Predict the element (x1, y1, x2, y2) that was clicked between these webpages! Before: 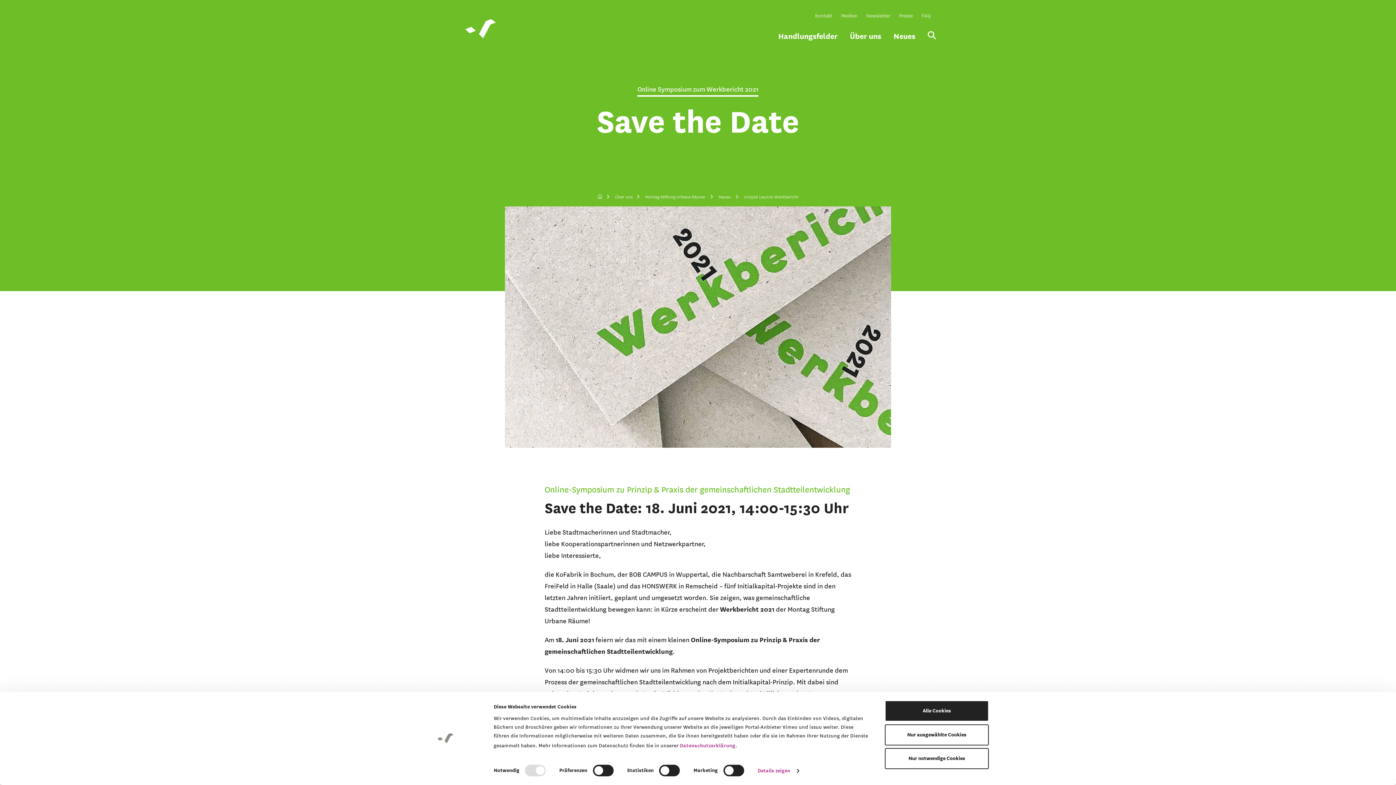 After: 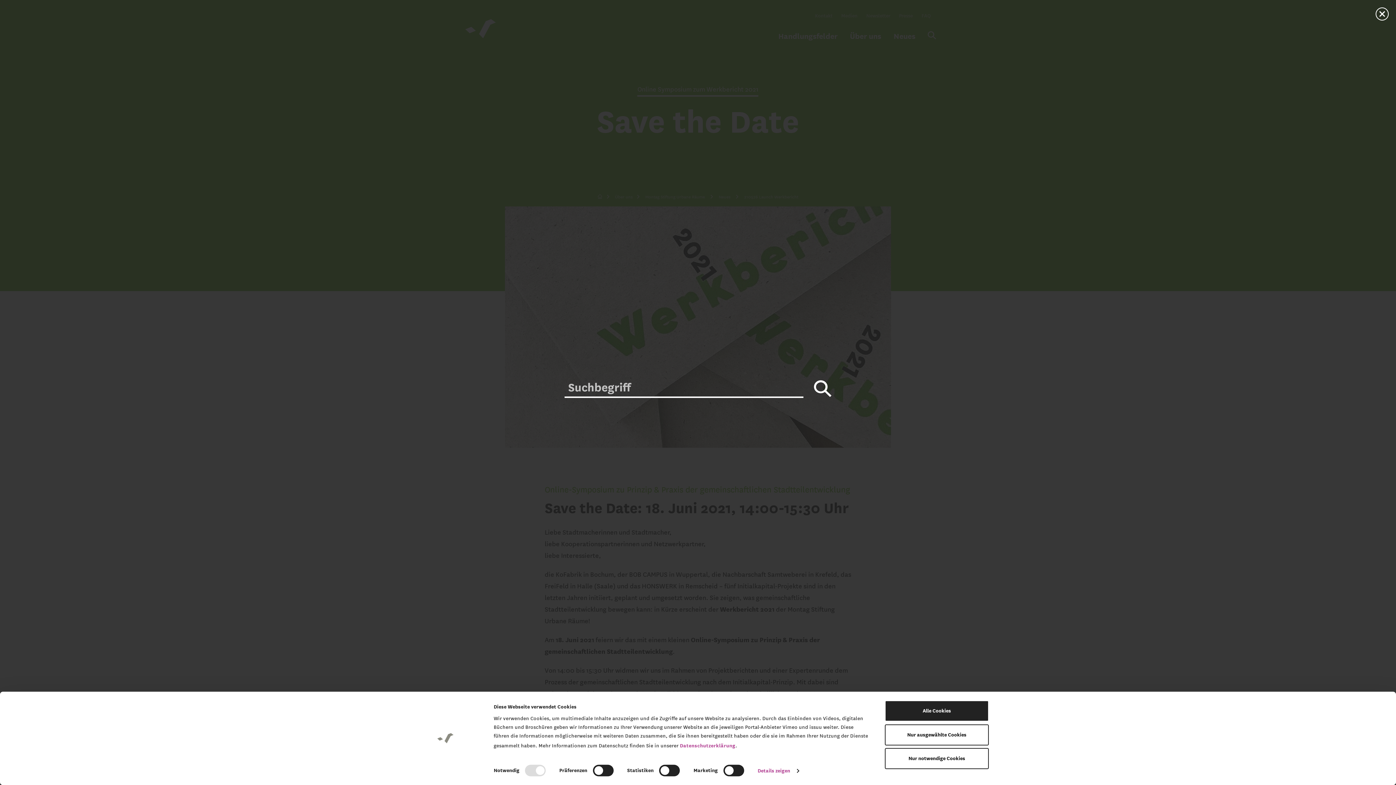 Action: bbox: (928, 30, 936, 40)